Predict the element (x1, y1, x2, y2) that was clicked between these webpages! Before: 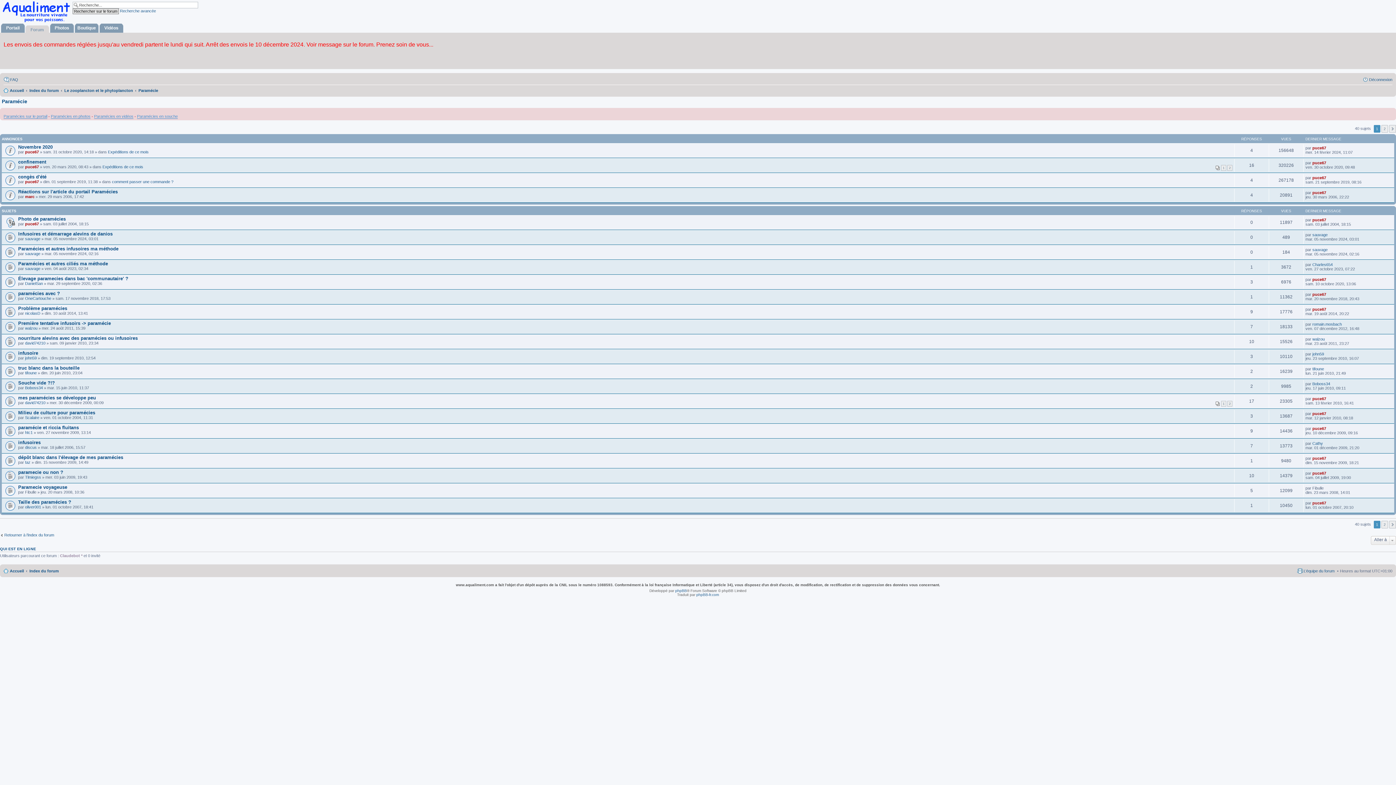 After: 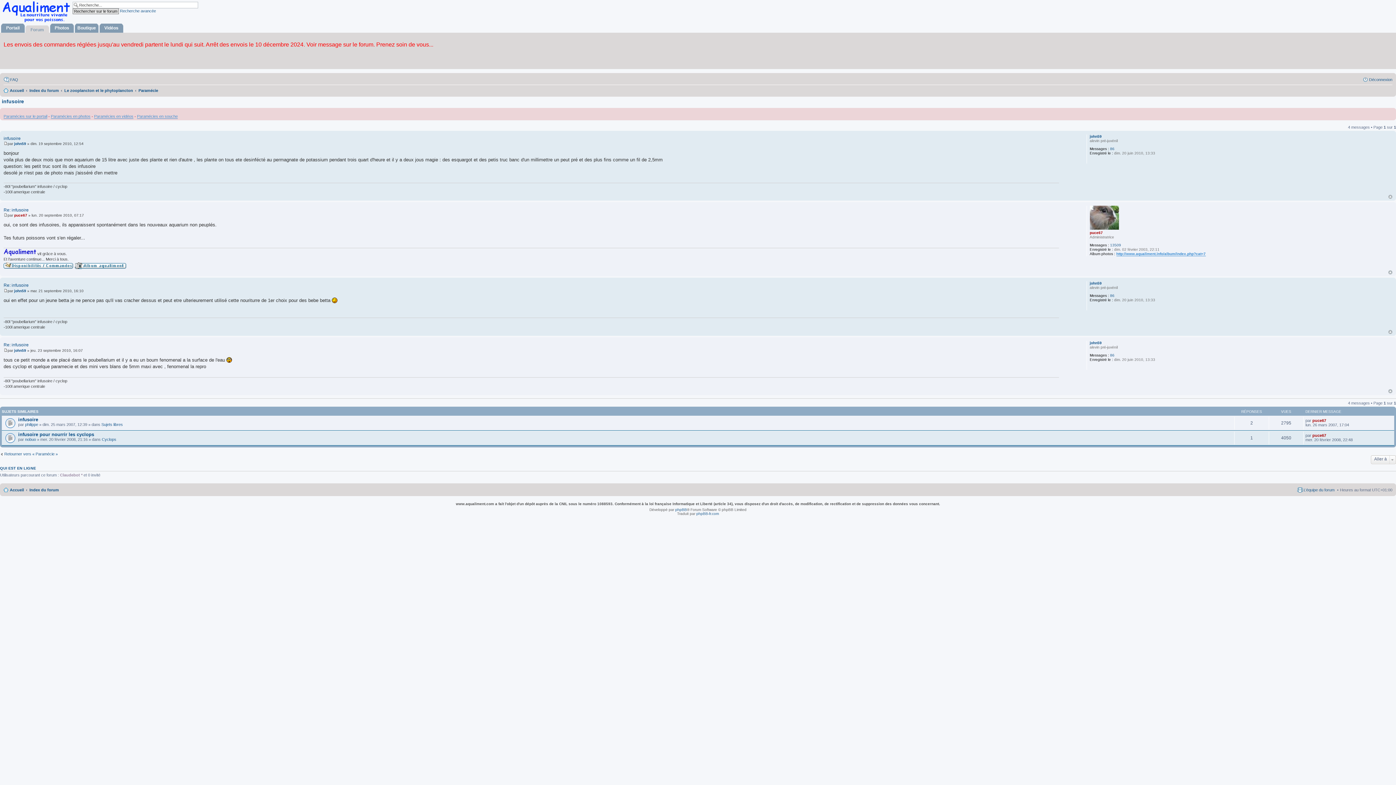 Action: label: infusoire bbox: (18, 350, 38, 355)